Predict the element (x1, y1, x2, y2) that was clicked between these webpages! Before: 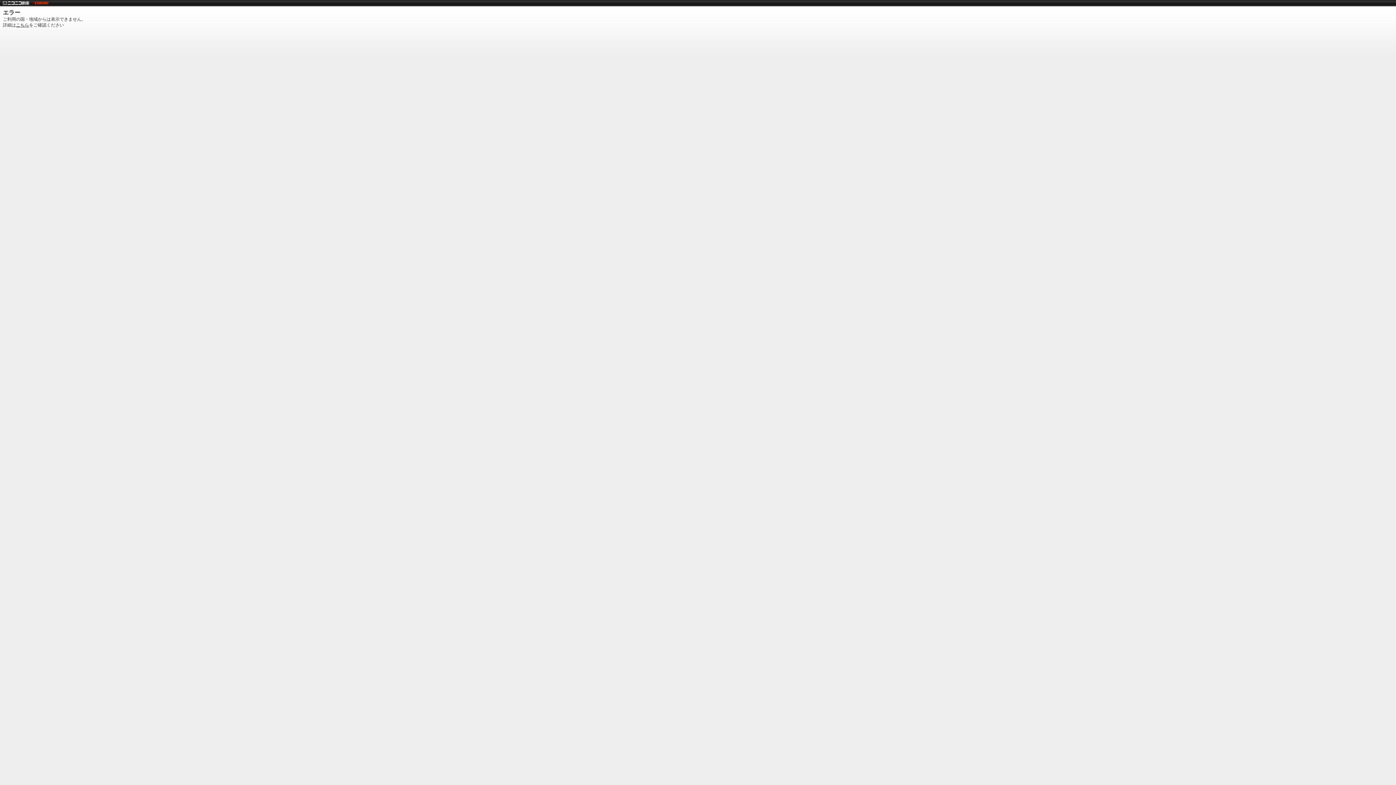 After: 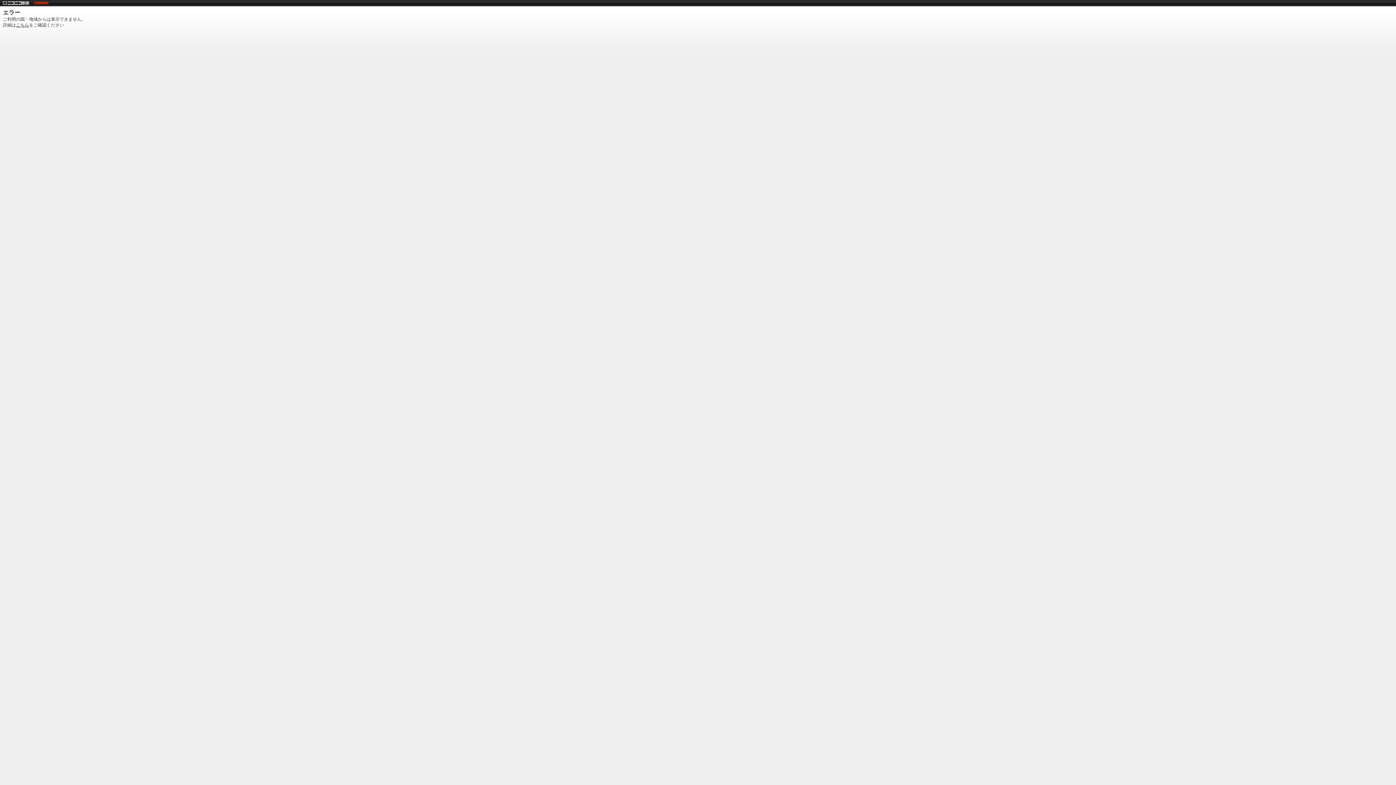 Action: bbox: (2, 0, 29, 5)